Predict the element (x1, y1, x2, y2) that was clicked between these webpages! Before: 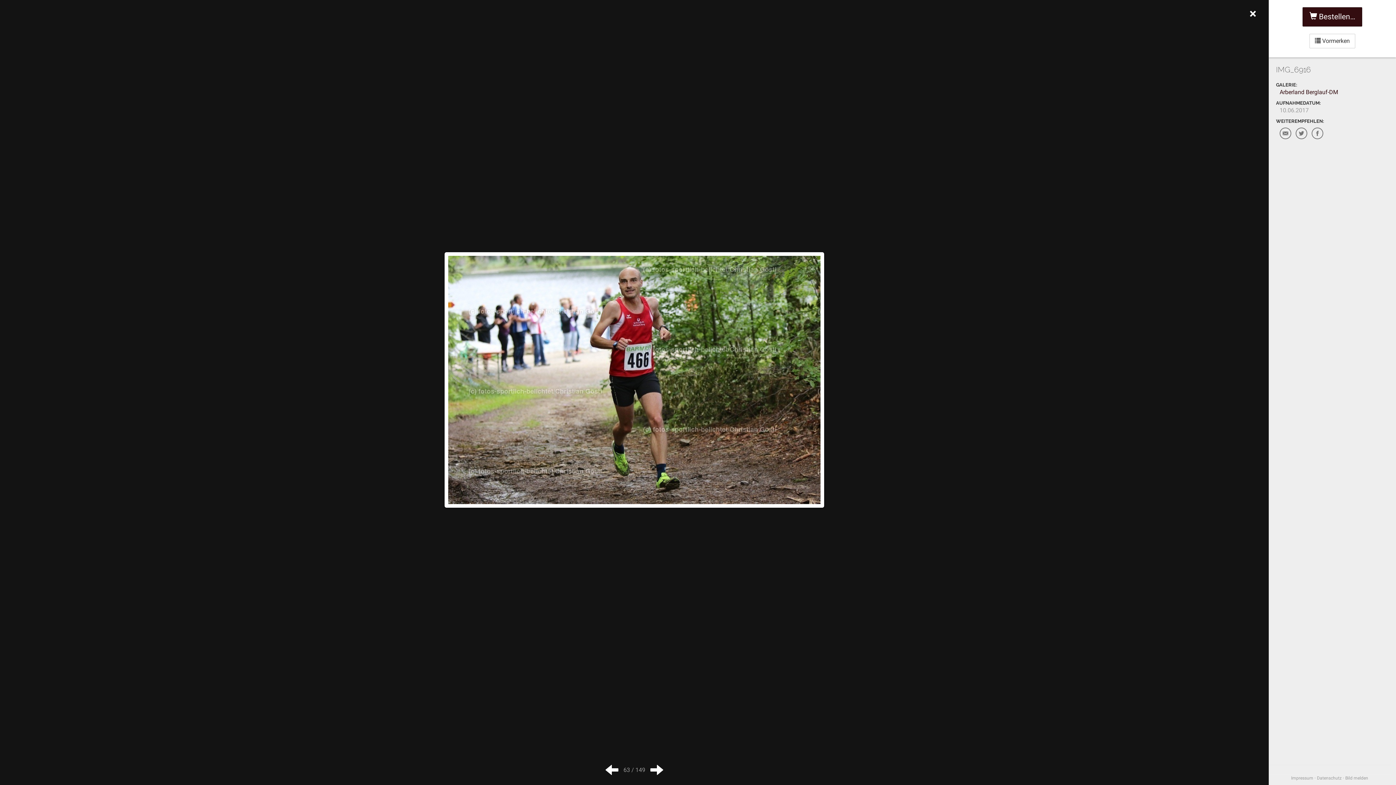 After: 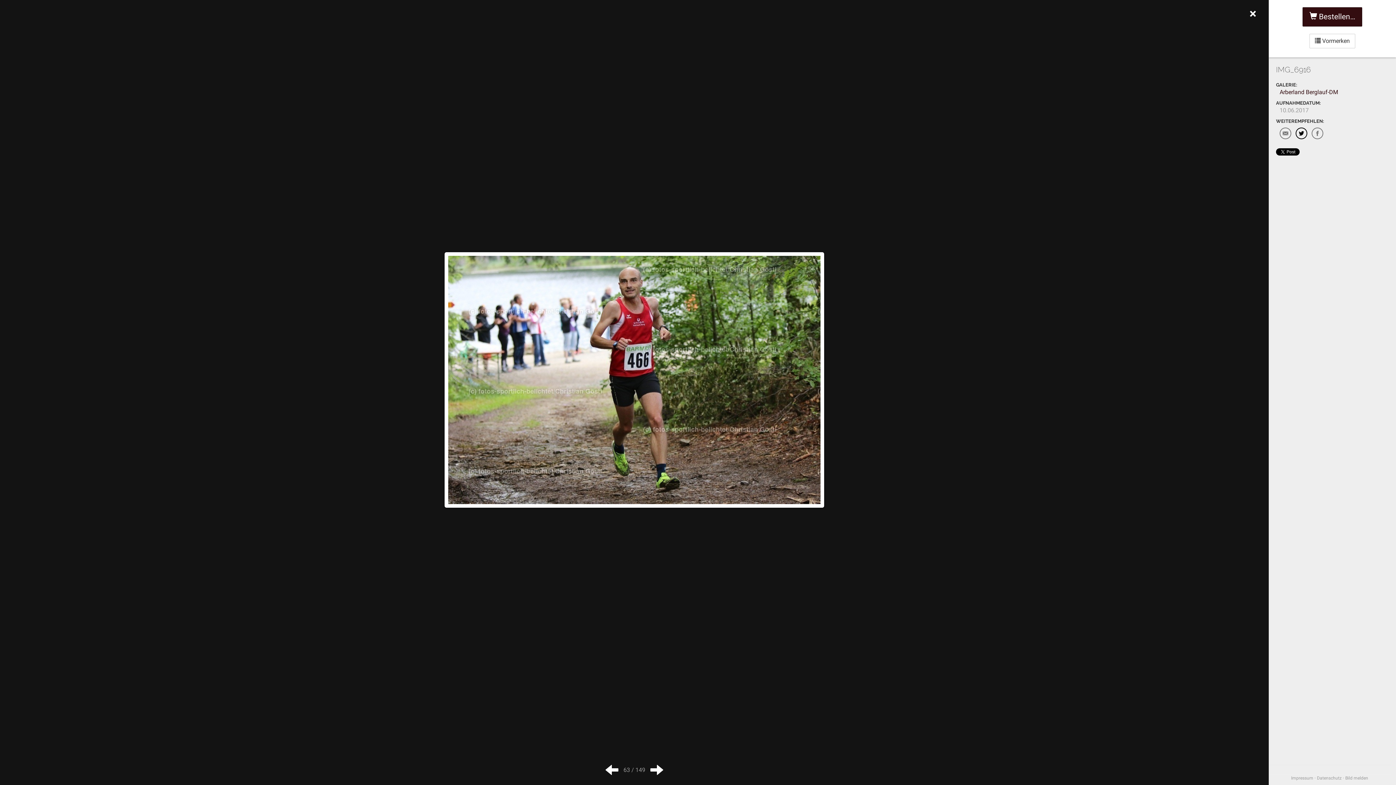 Action: bbox: (1296, 127, 1307, 139)